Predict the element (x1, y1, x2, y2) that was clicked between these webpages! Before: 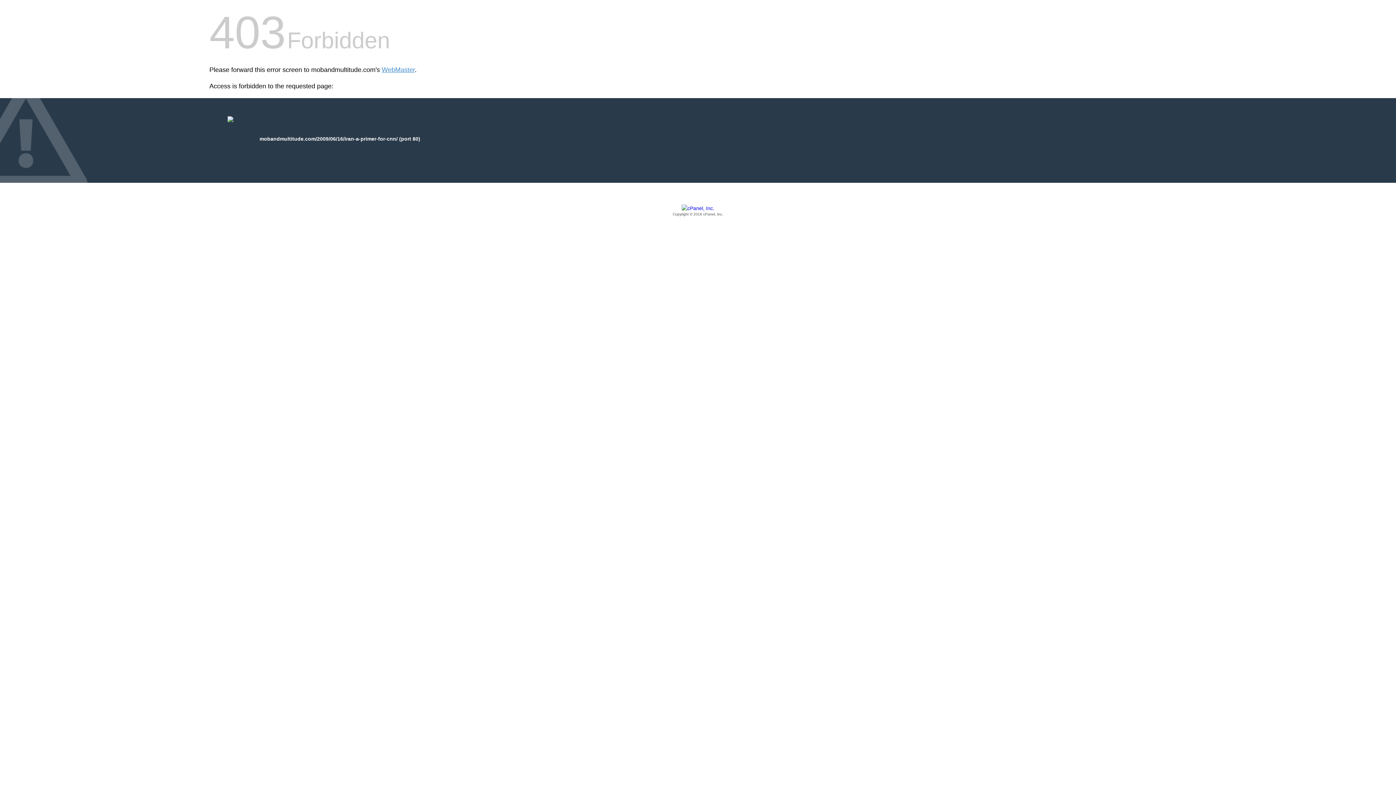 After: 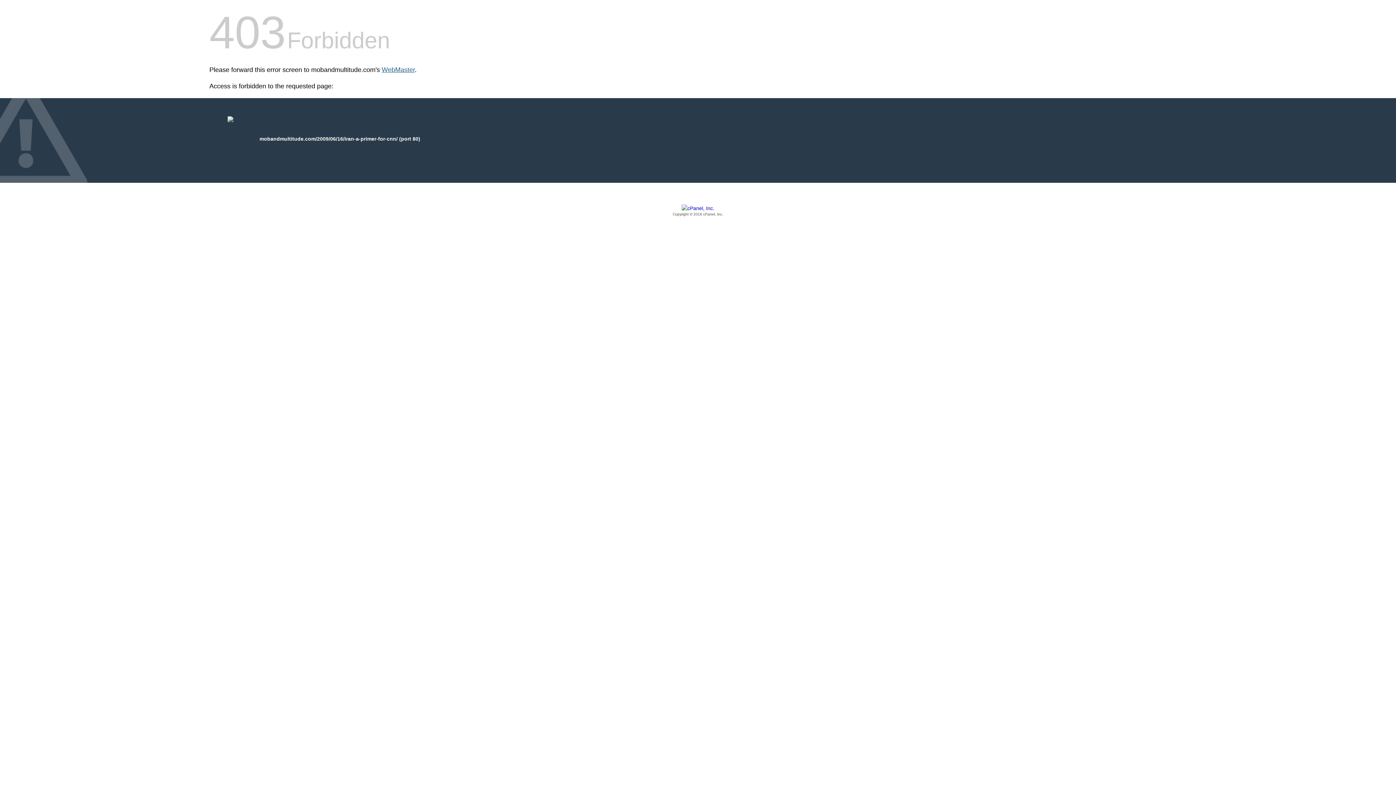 Action: bbox: (381, 66, 414, 73) label: WebMaster